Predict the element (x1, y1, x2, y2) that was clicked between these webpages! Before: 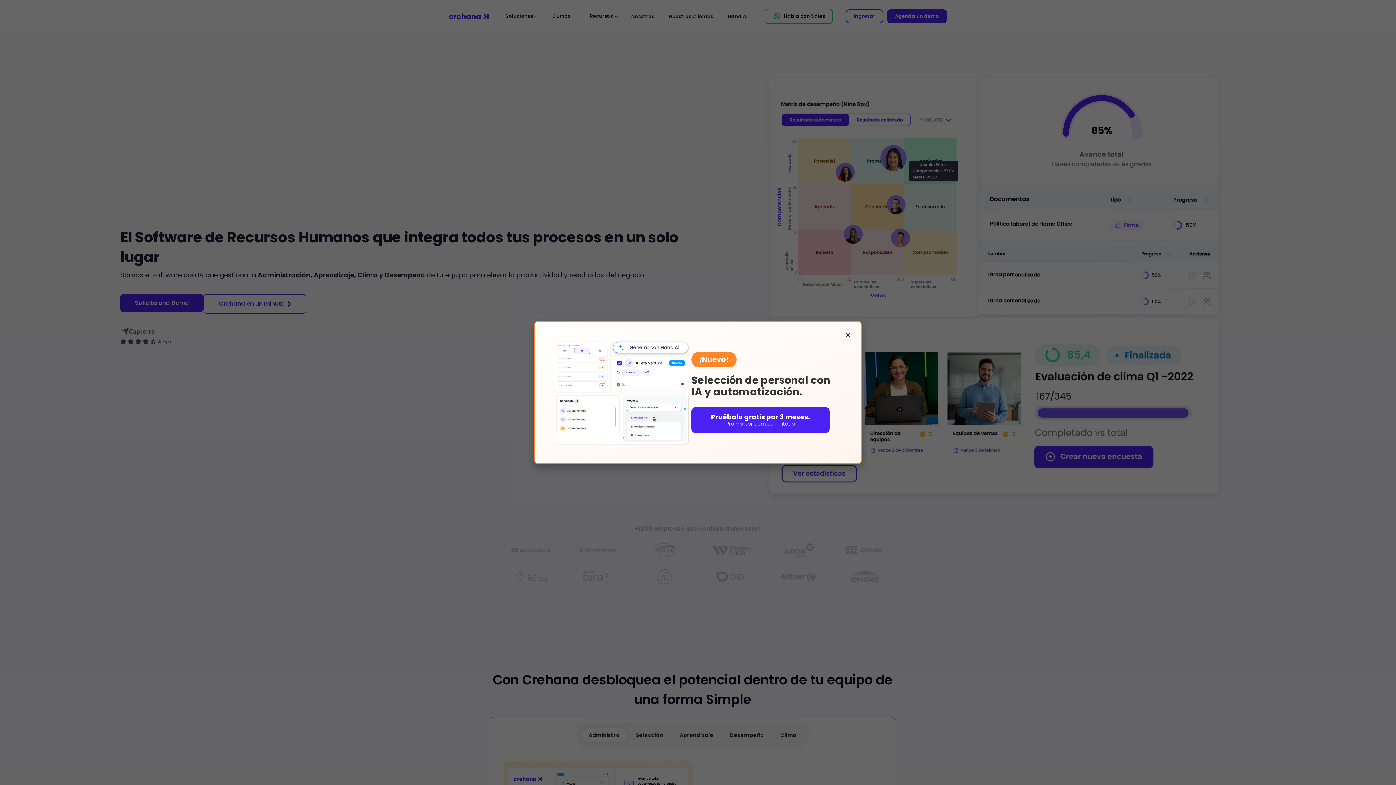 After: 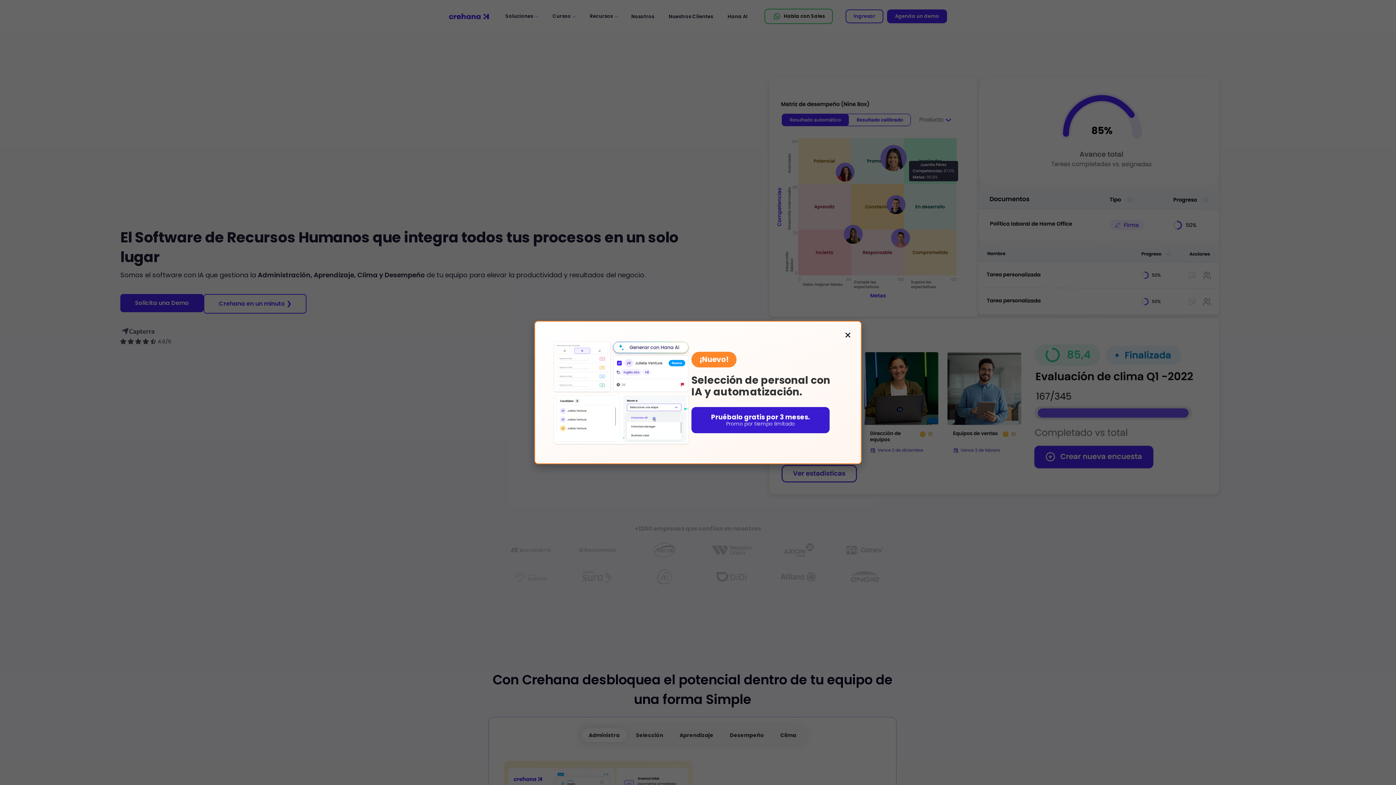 Action: label: Pruébalo gratis por 3 meses.
Promo por tiempo limitado bbox: (691, 407, 829, 433)